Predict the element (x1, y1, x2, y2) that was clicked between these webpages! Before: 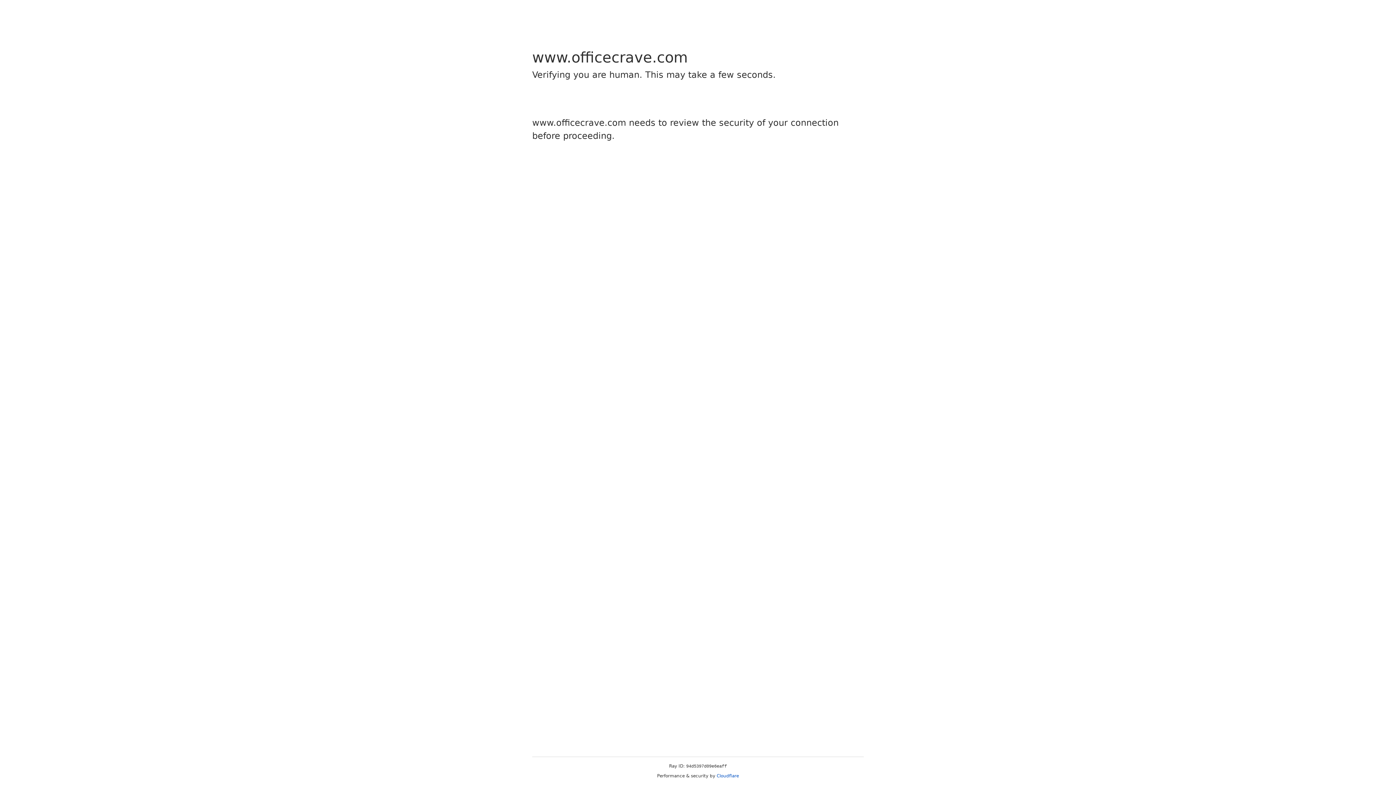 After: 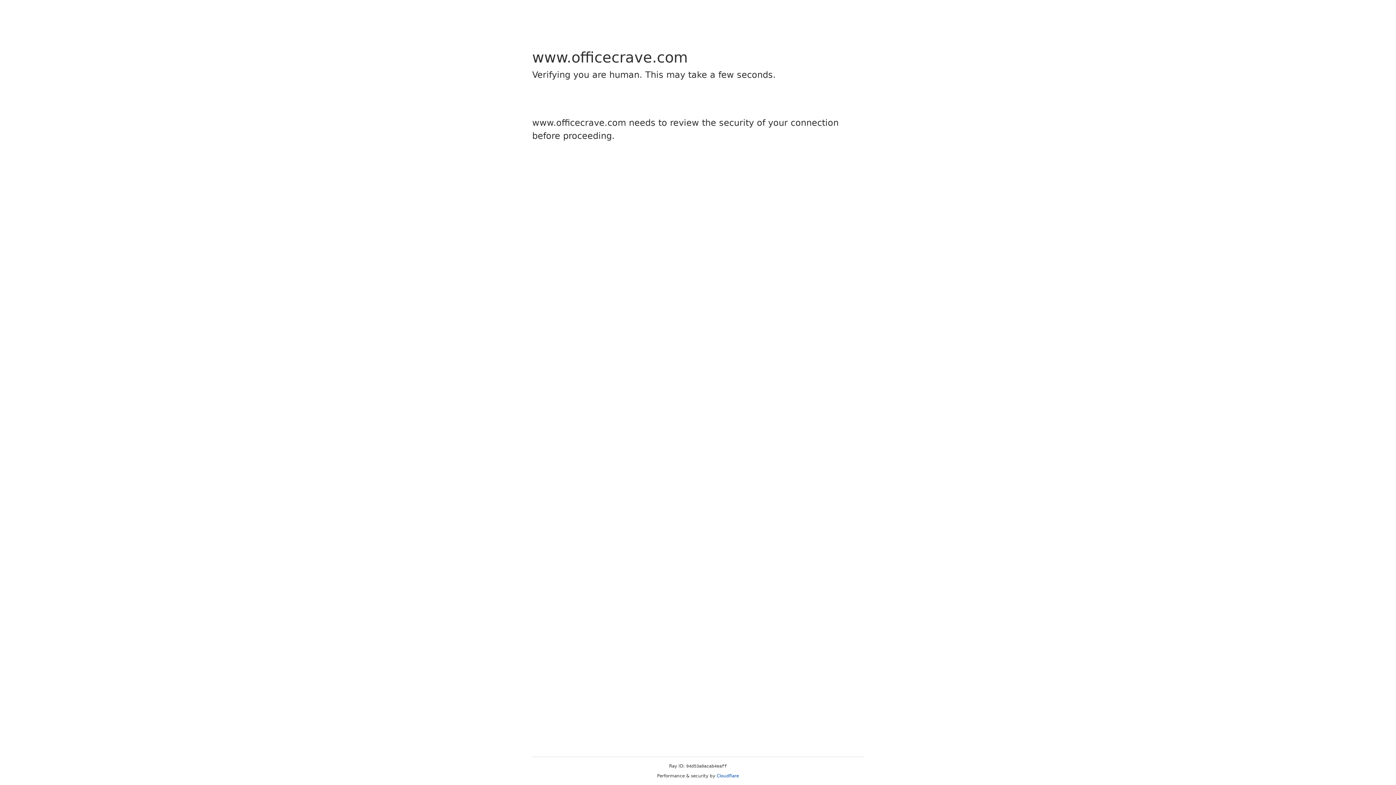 Action: label: Cloudflare bbox: (716, 773, 739, 778)